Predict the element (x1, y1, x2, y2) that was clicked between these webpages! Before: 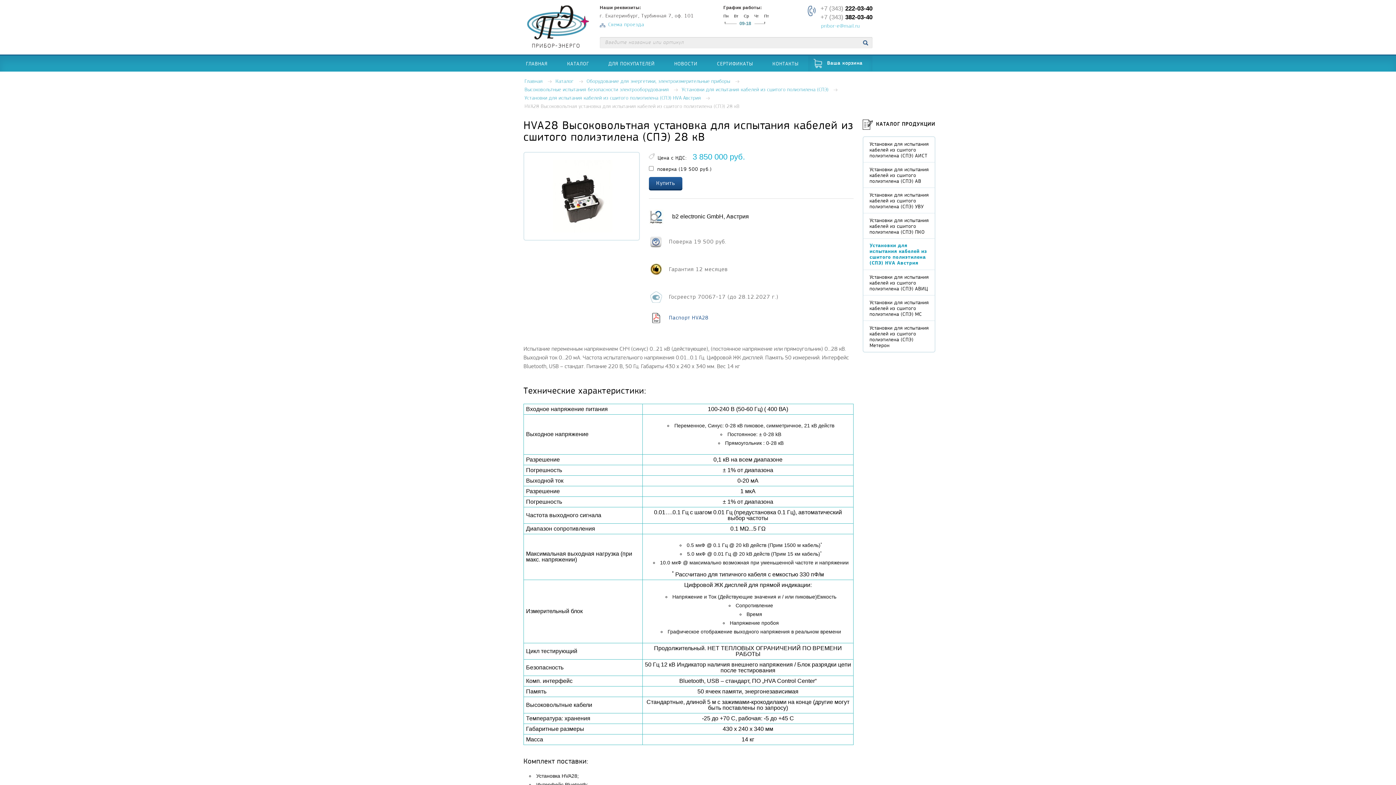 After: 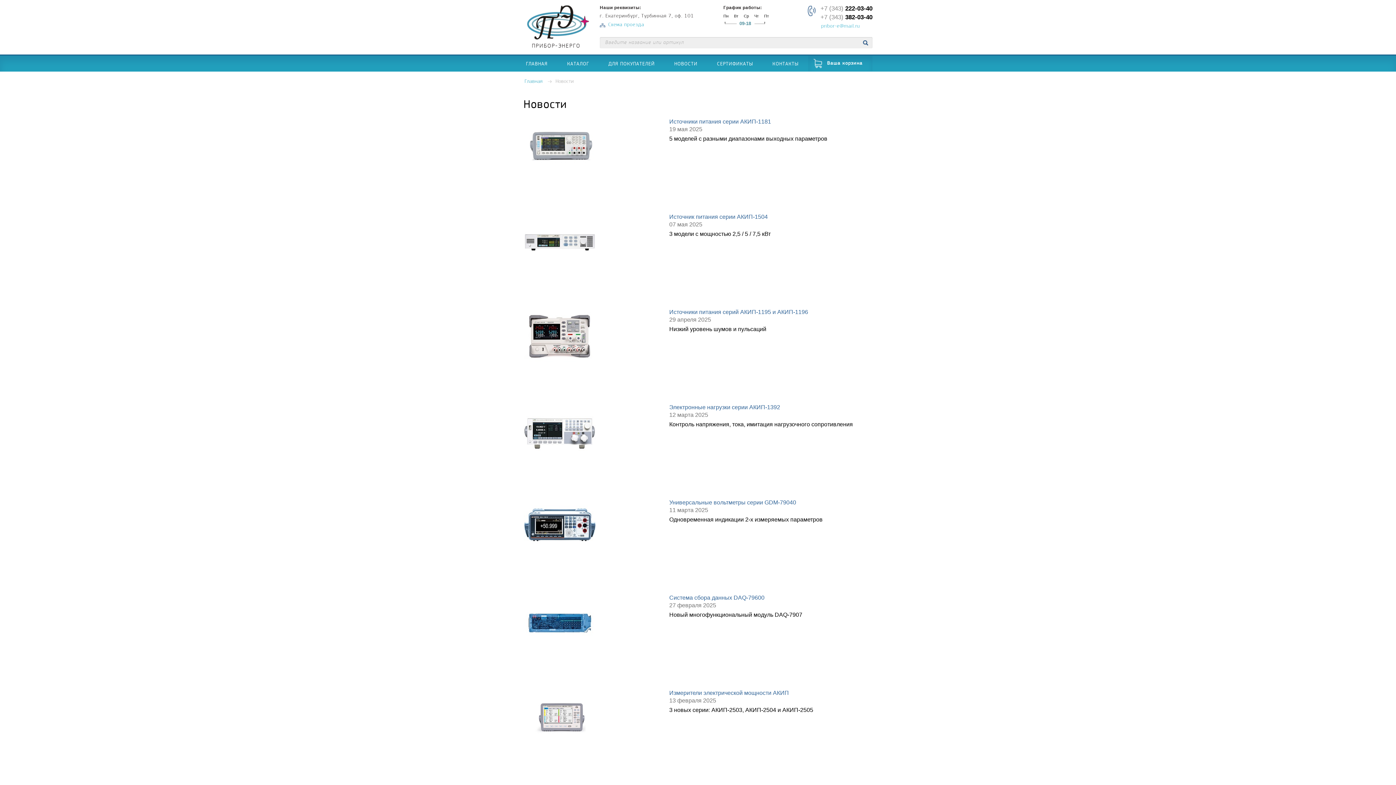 Action: label: НОВОСТИ bbox: (664, 55, 707, 71)